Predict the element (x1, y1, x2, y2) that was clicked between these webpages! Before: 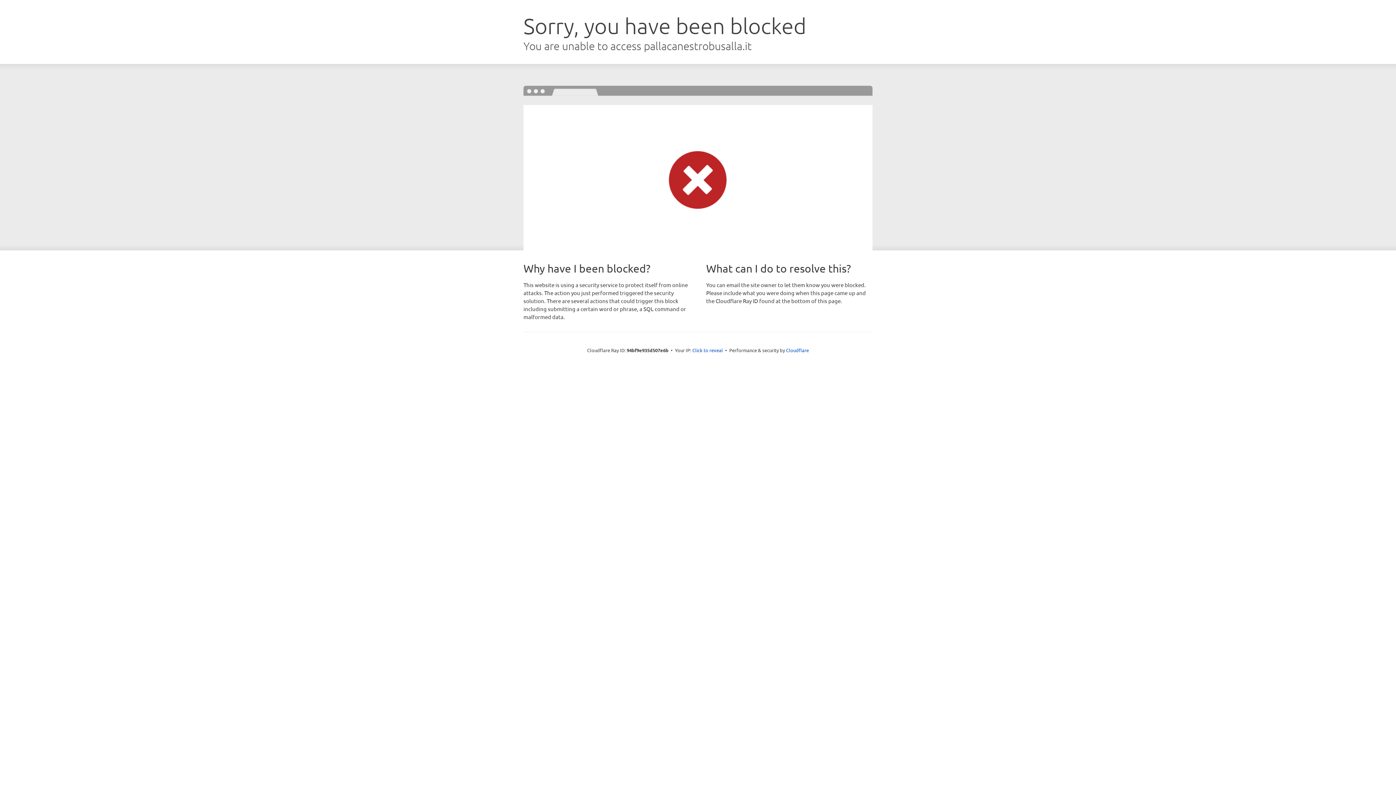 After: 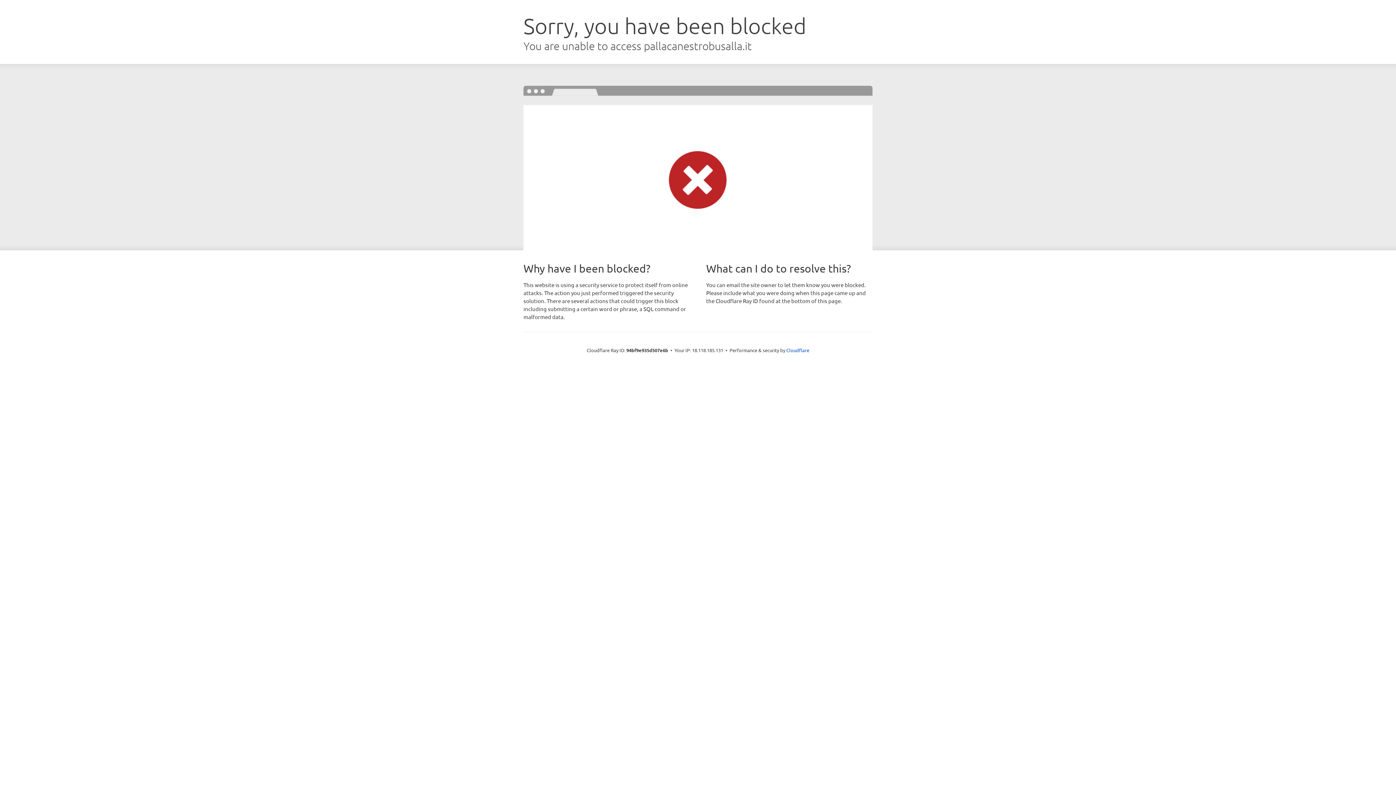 Action: label: Click to reveal bbox: (692, 346, 723, 353)